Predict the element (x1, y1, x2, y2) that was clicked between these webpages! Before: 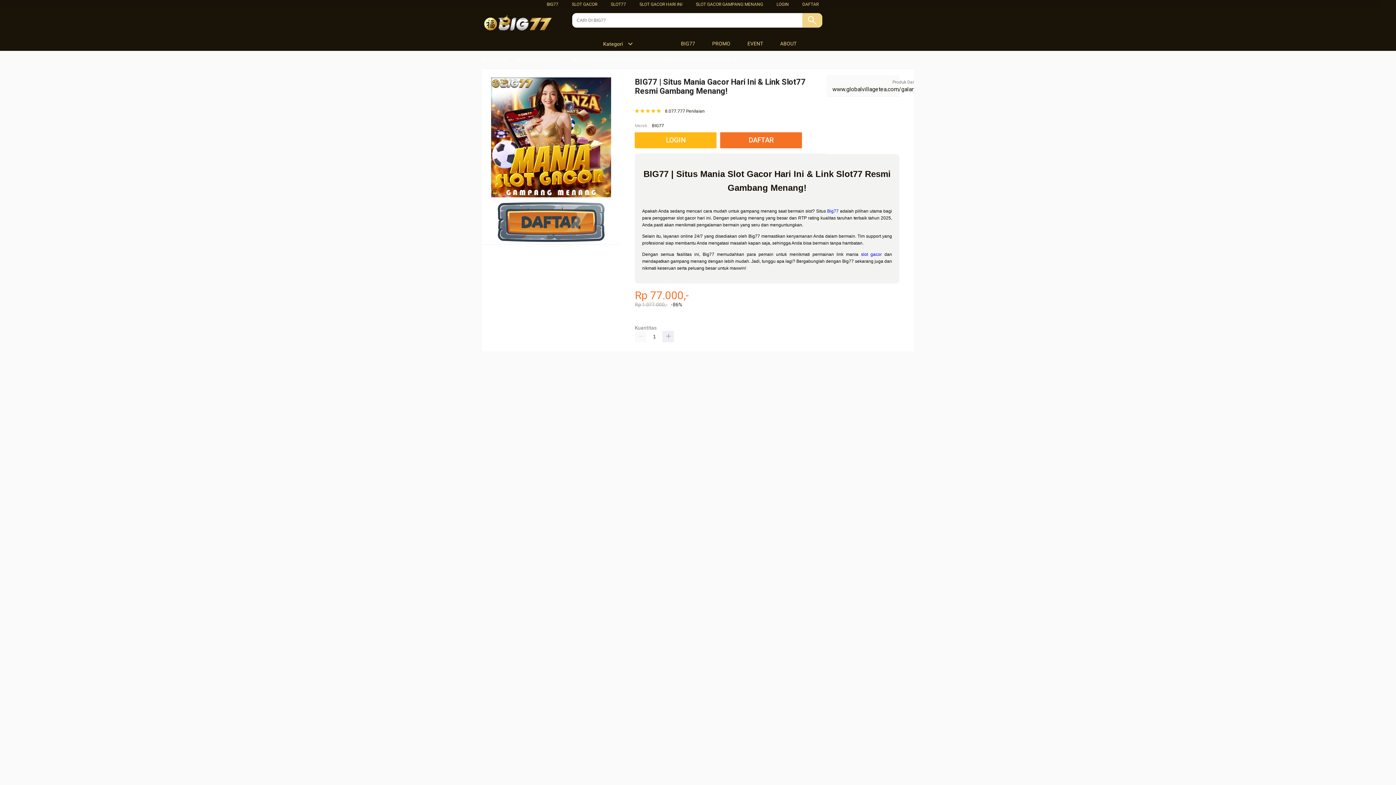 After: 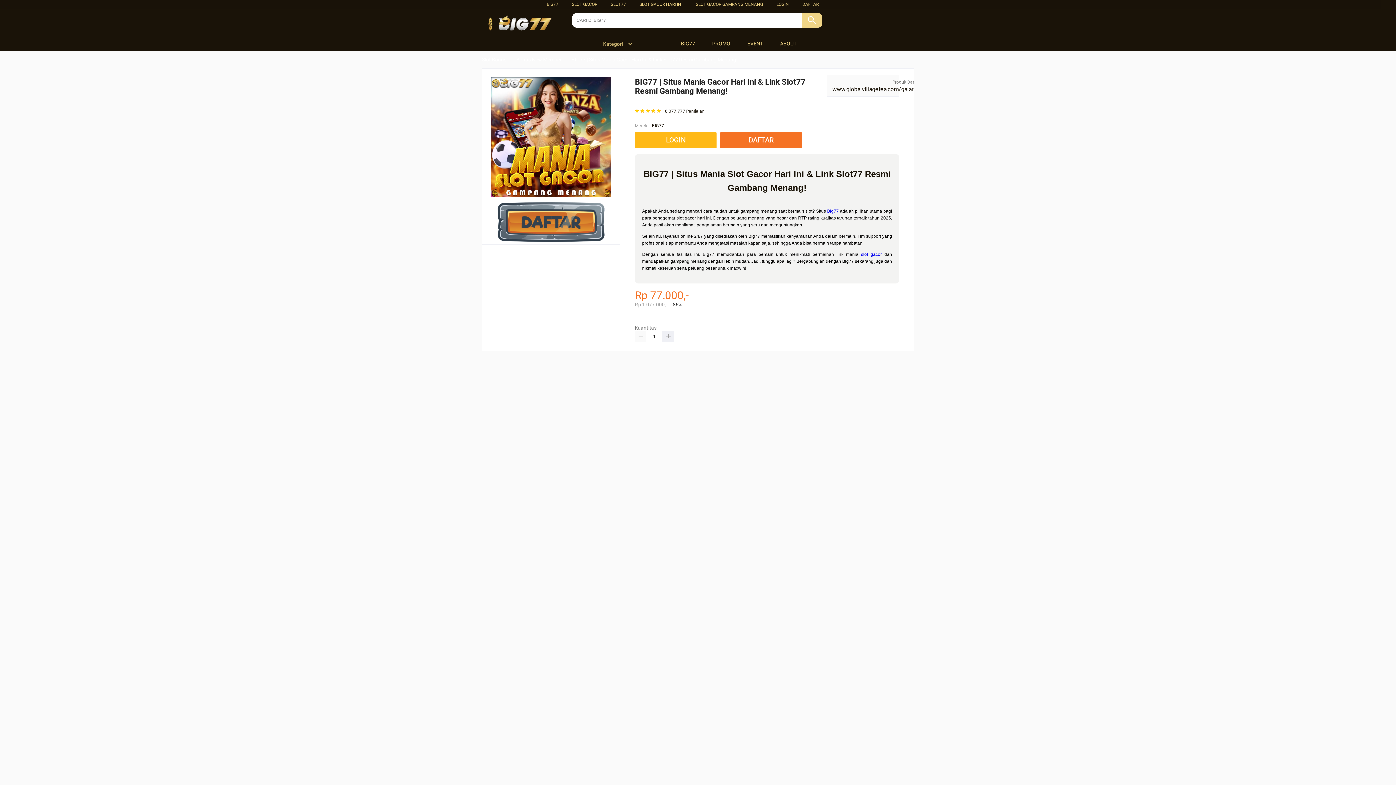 Action: bbox: (482, 13, 554, 32)